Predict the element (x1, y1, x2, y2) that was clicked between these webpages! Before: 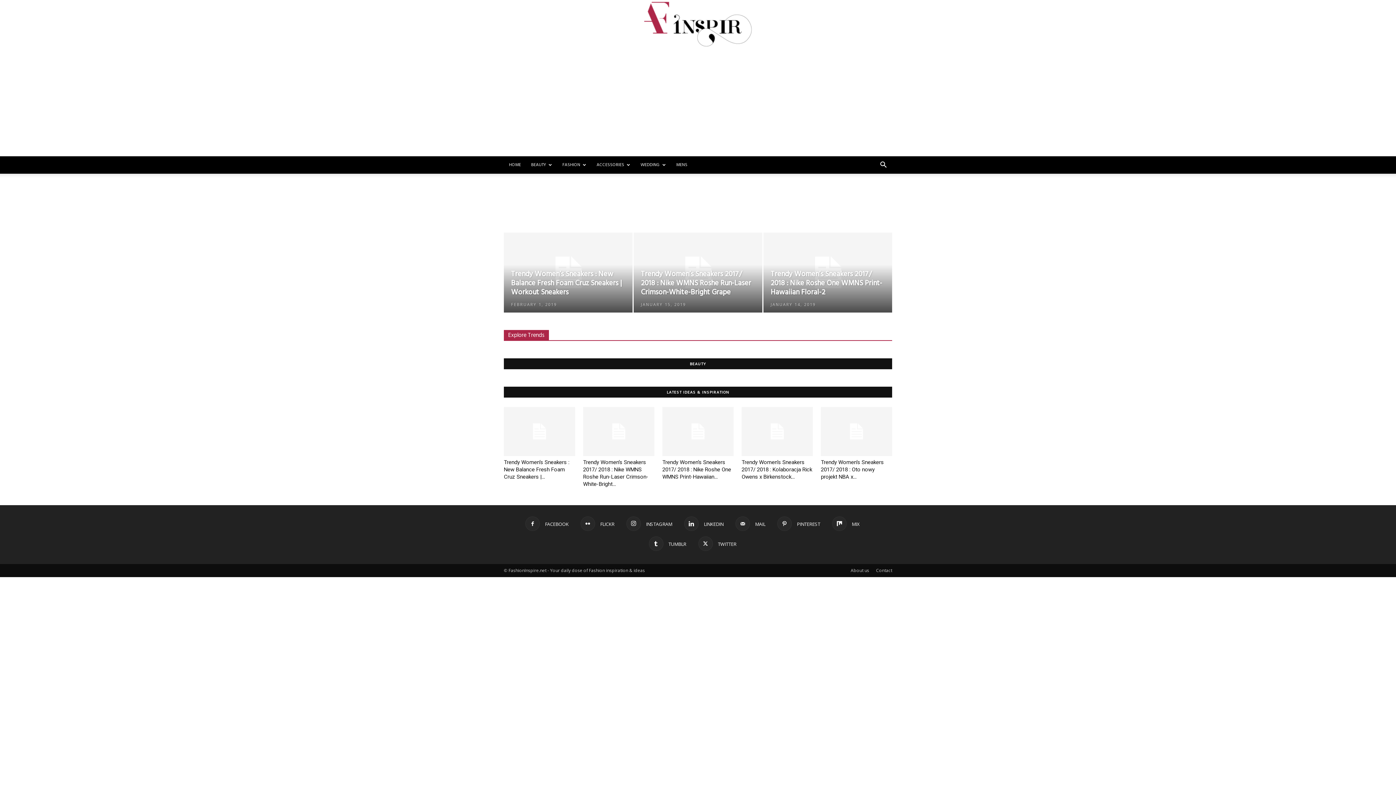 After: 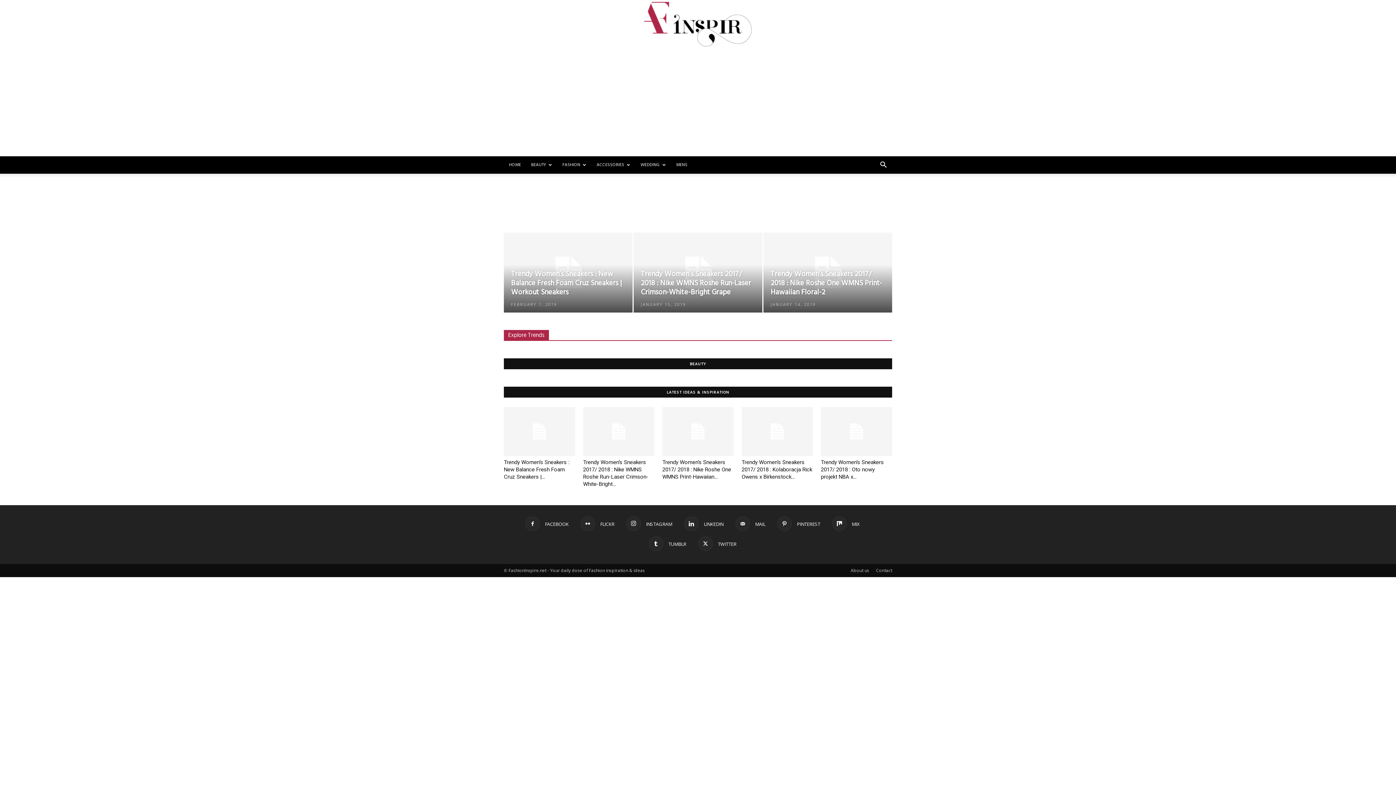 Action: label:  MAIL bbox: (735, 516, 765, 531)